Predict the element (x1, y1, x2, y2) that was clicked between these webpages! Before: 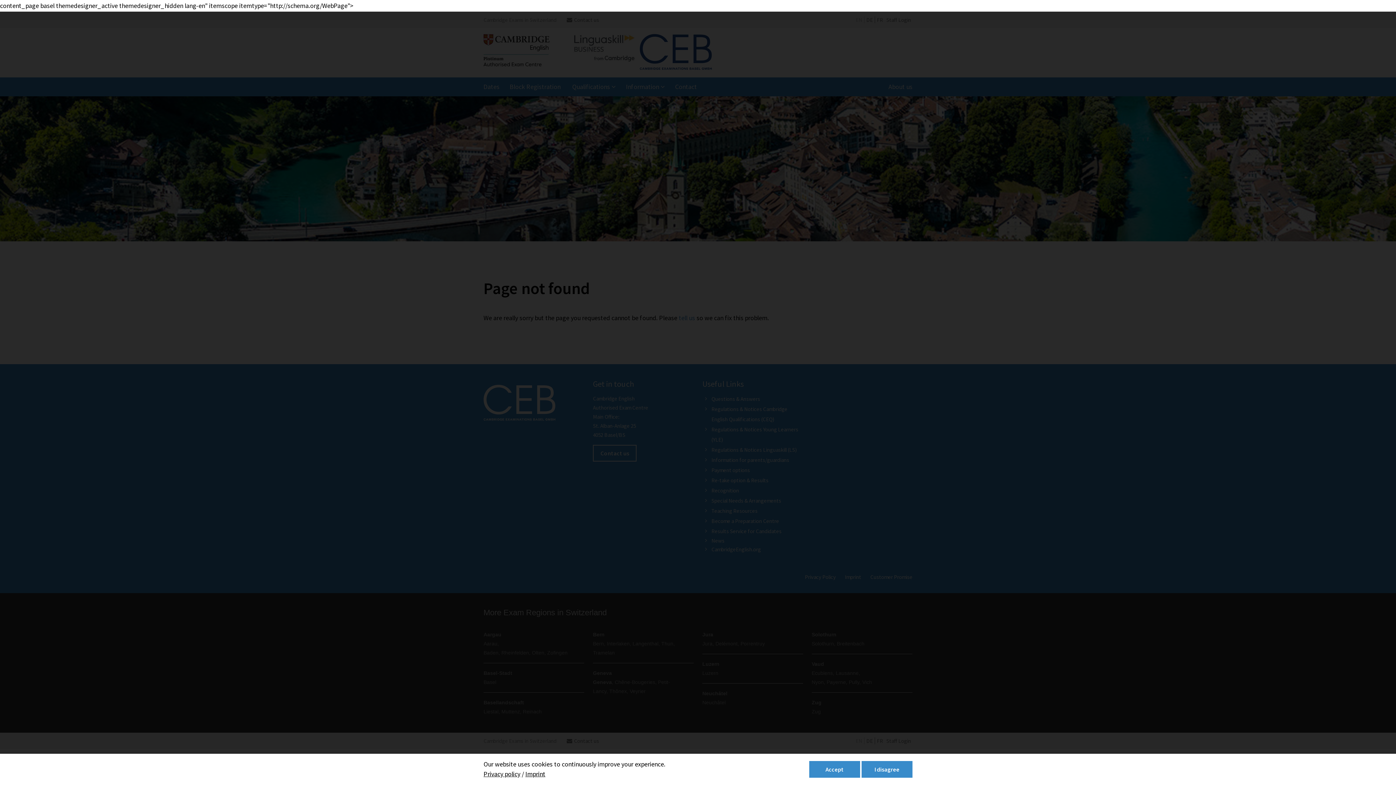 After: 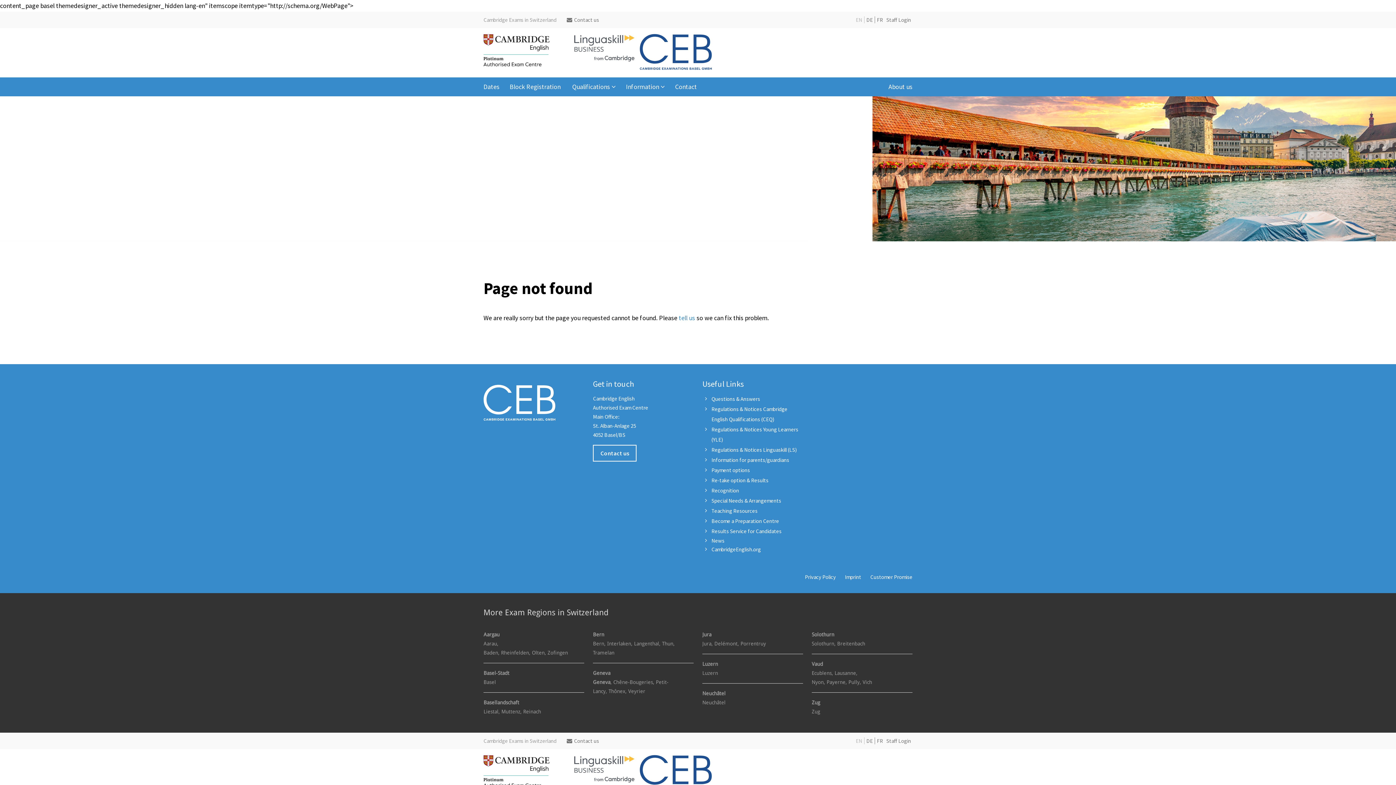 Action: bbox: (809, 761, 860, 778) label: Accept